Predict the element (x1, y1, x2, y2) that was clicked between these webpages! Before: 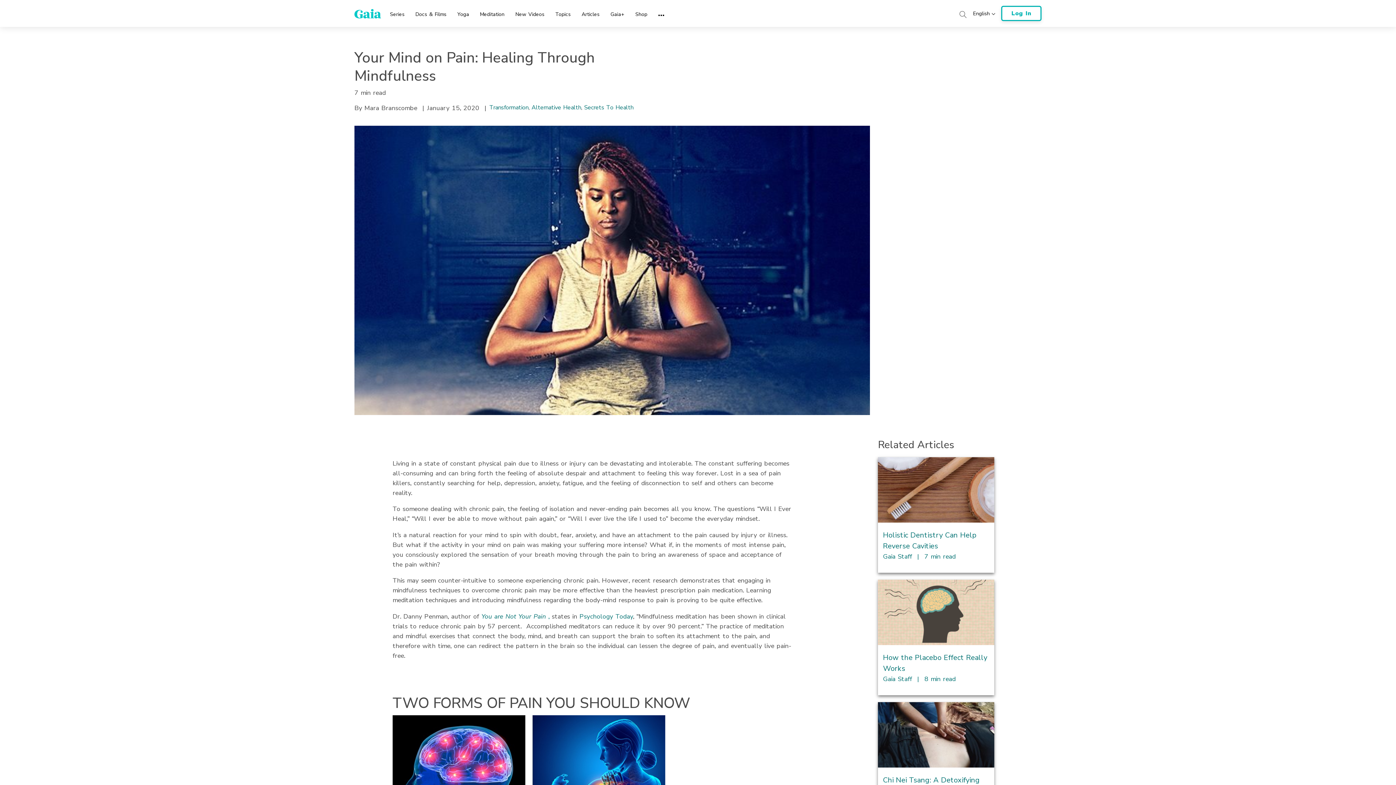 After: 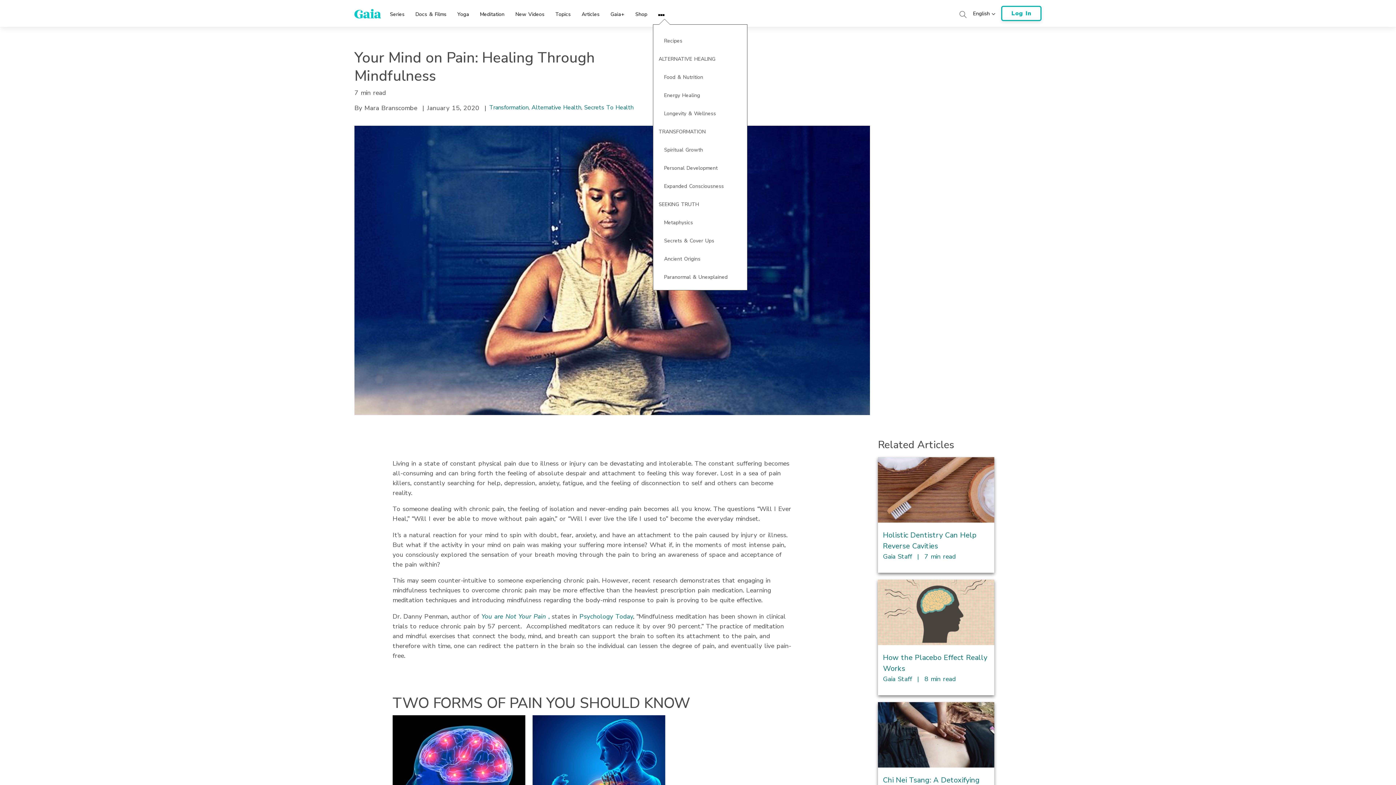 Action: bbox: (658, 6, 664, 20) label: More